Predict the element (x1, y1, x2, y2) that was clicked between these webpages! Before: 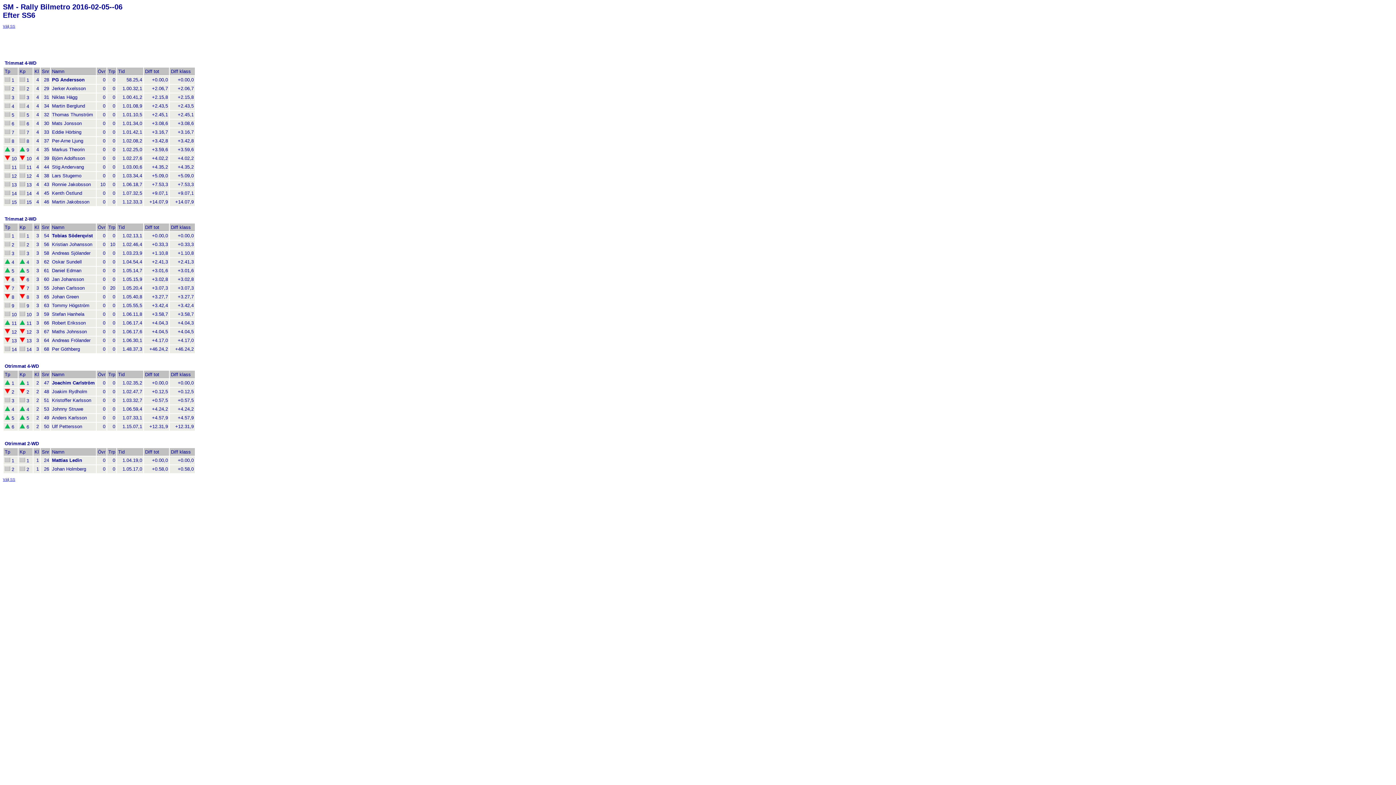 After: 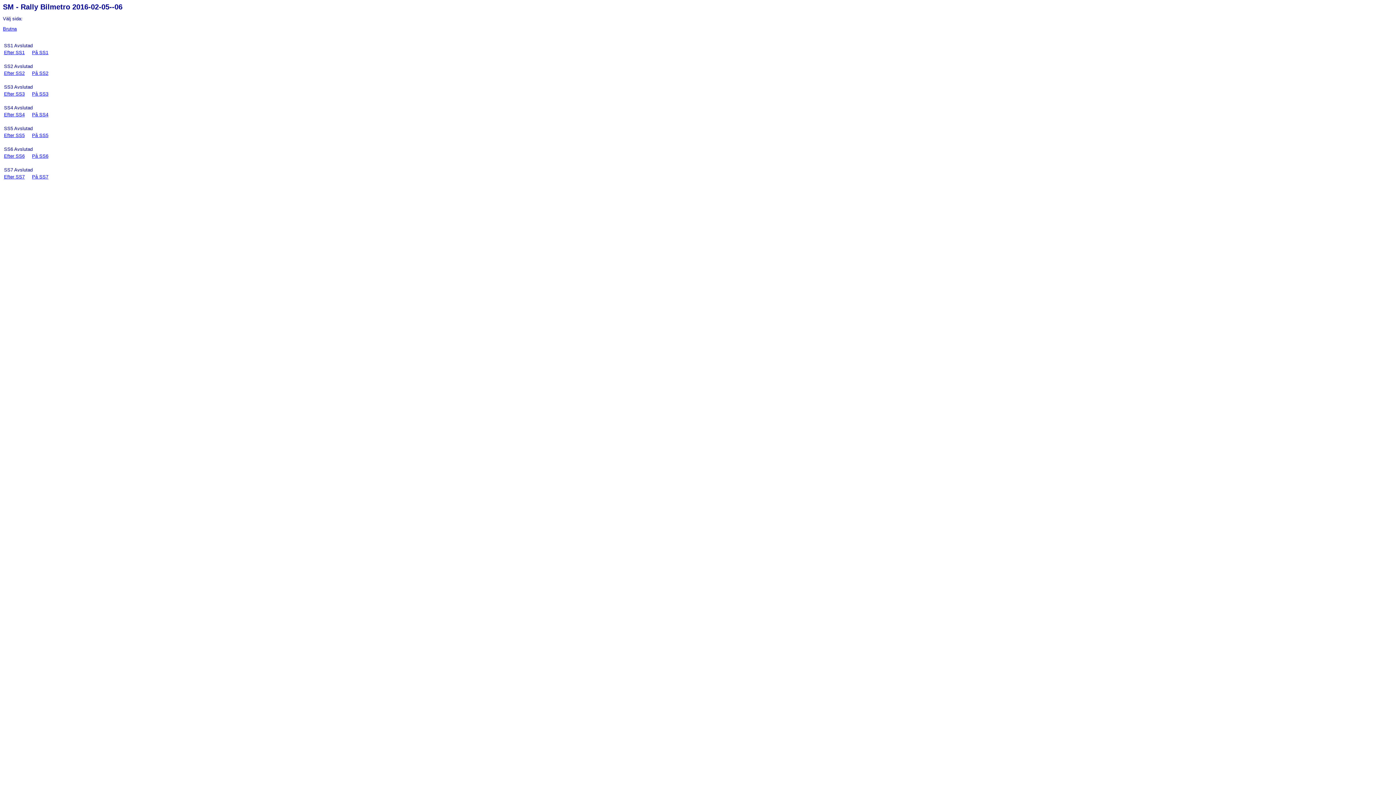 Action: label: Välj SS bbox: (2, 477, 15, 481)